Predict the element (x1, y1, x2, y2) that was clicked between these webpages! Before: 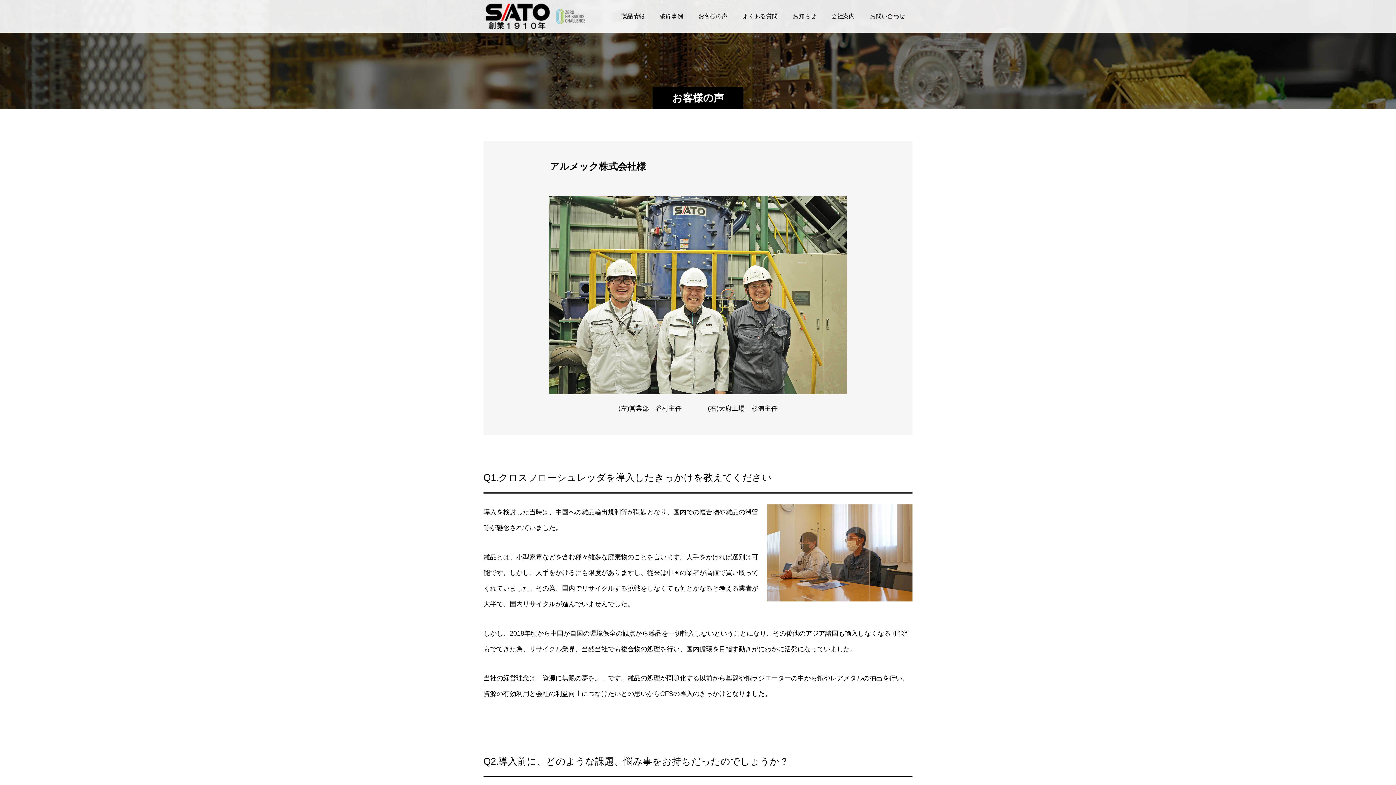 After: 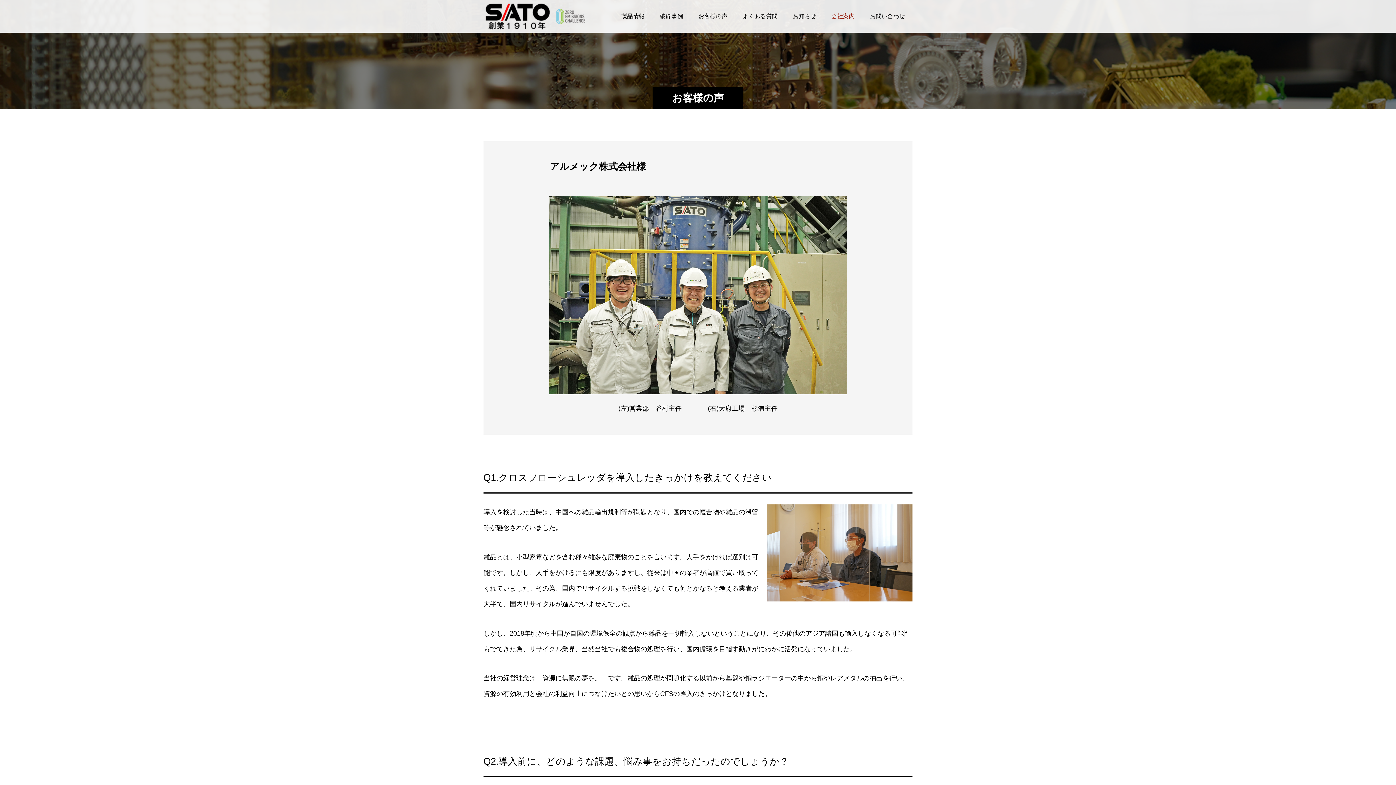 Action: label: 会社案内 bbox: (824, 0, 862, 32)